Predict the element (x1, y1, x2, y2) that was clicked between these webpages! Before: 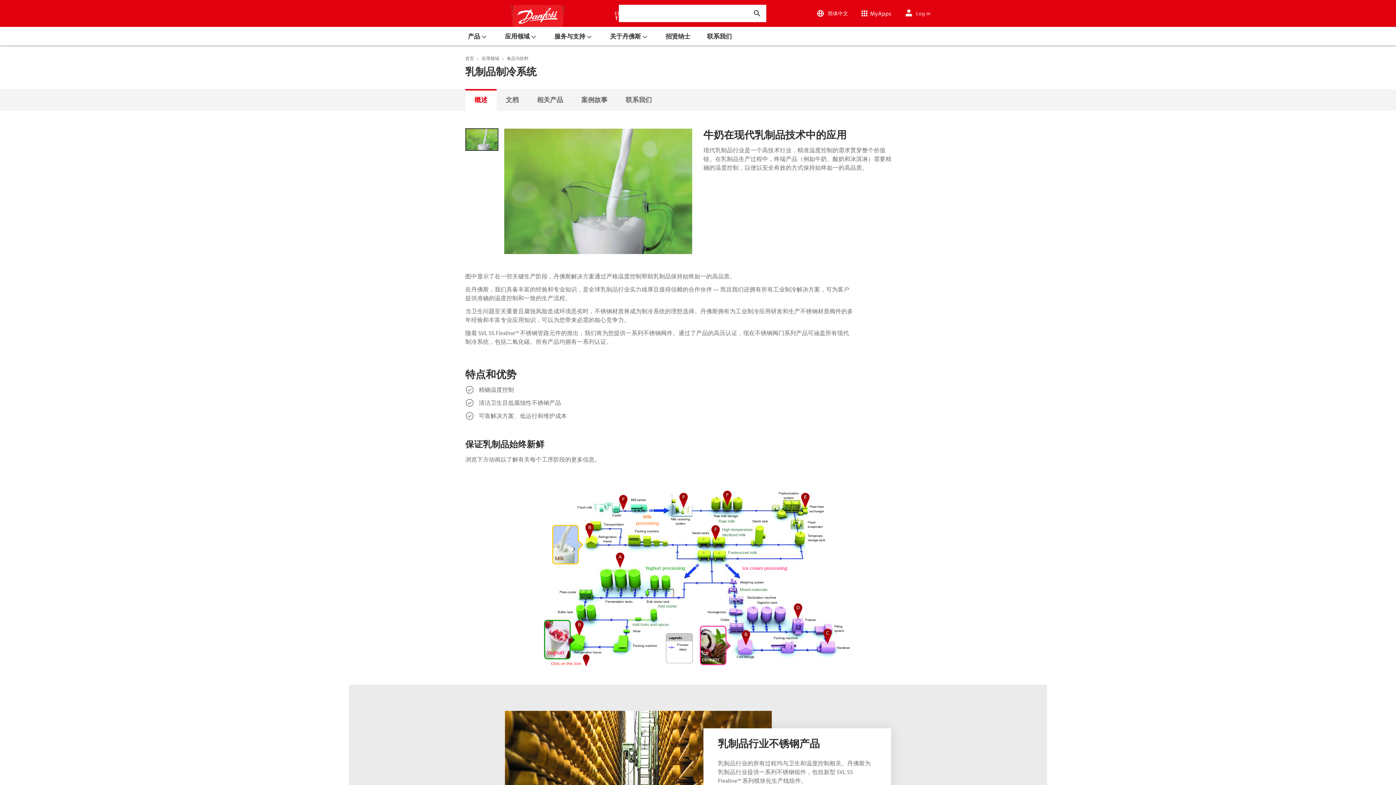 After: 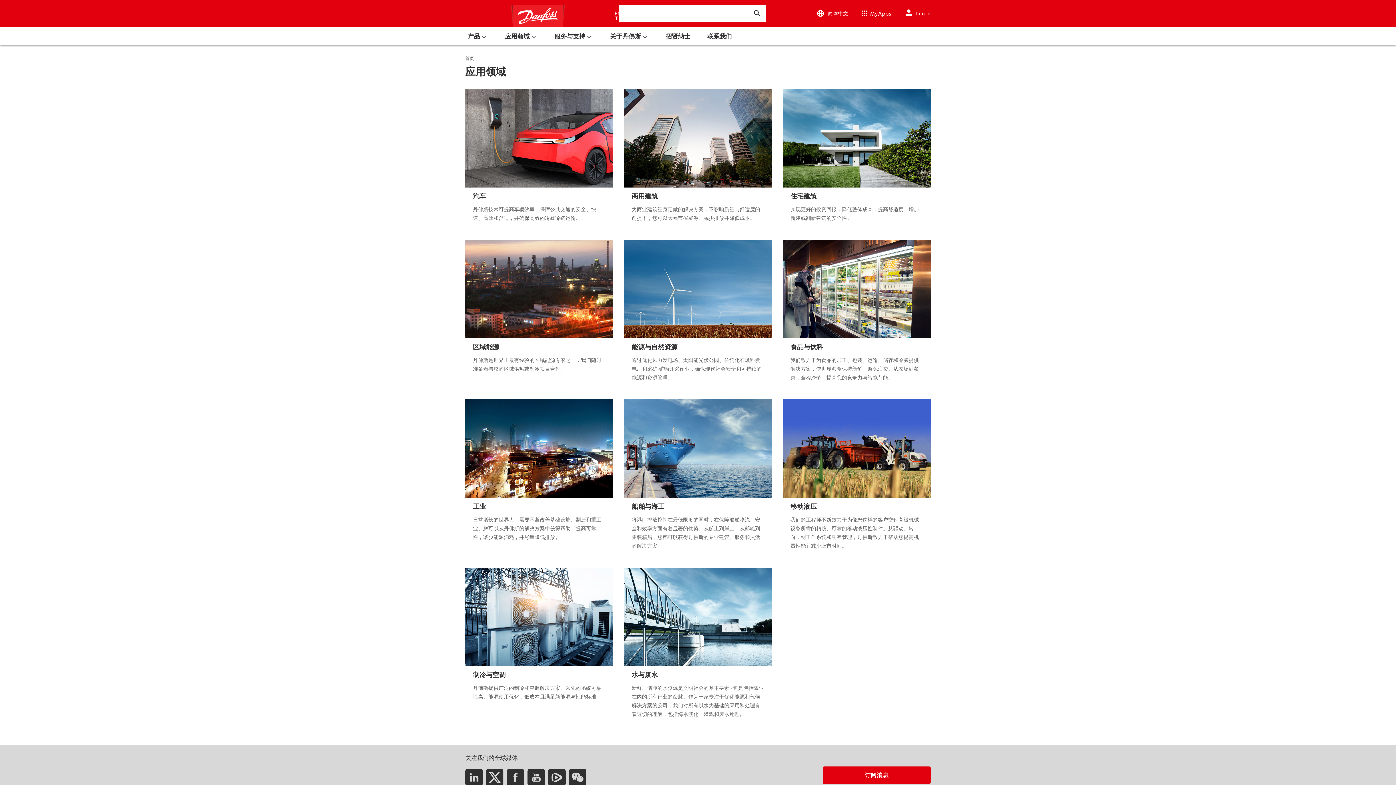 Action: label: 应用领域 bbox: (481, 54, 499, 62)